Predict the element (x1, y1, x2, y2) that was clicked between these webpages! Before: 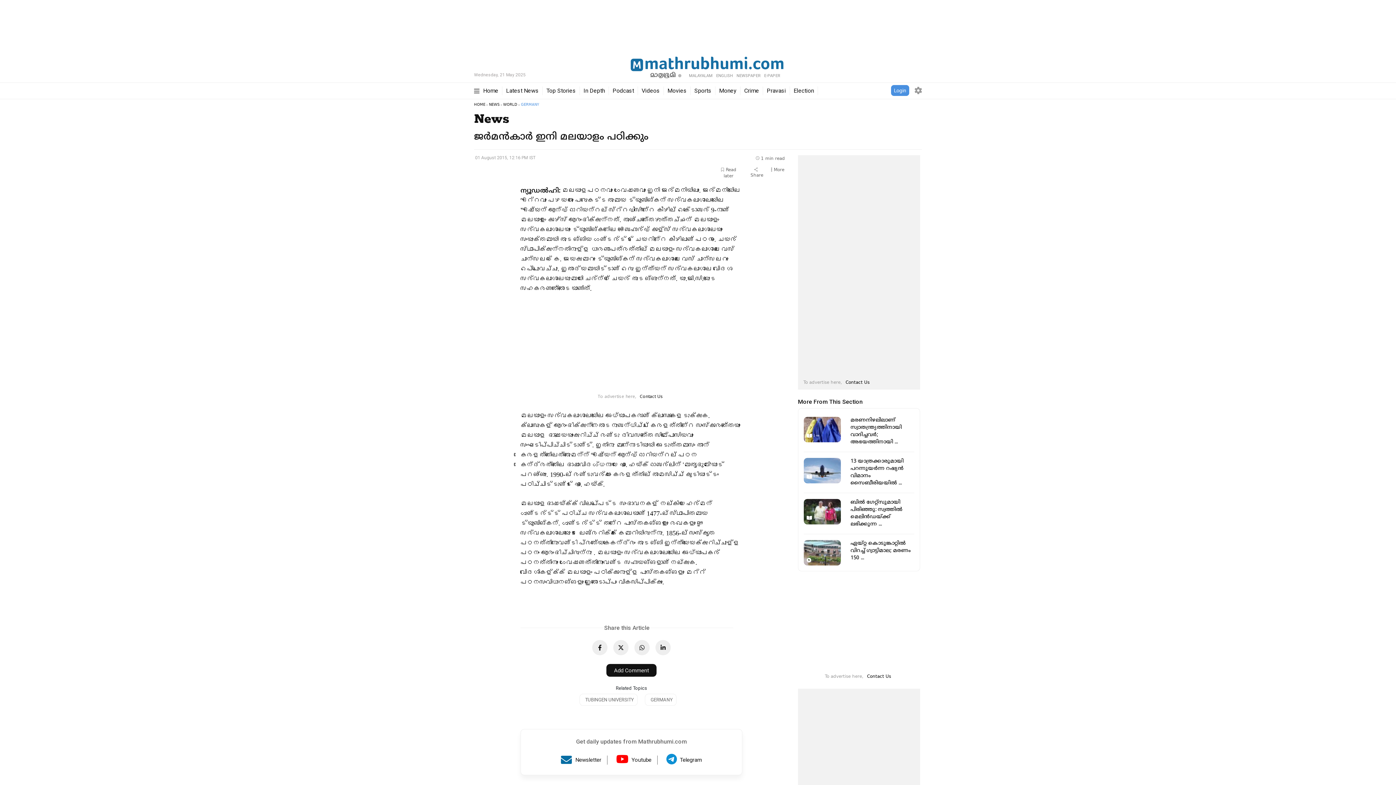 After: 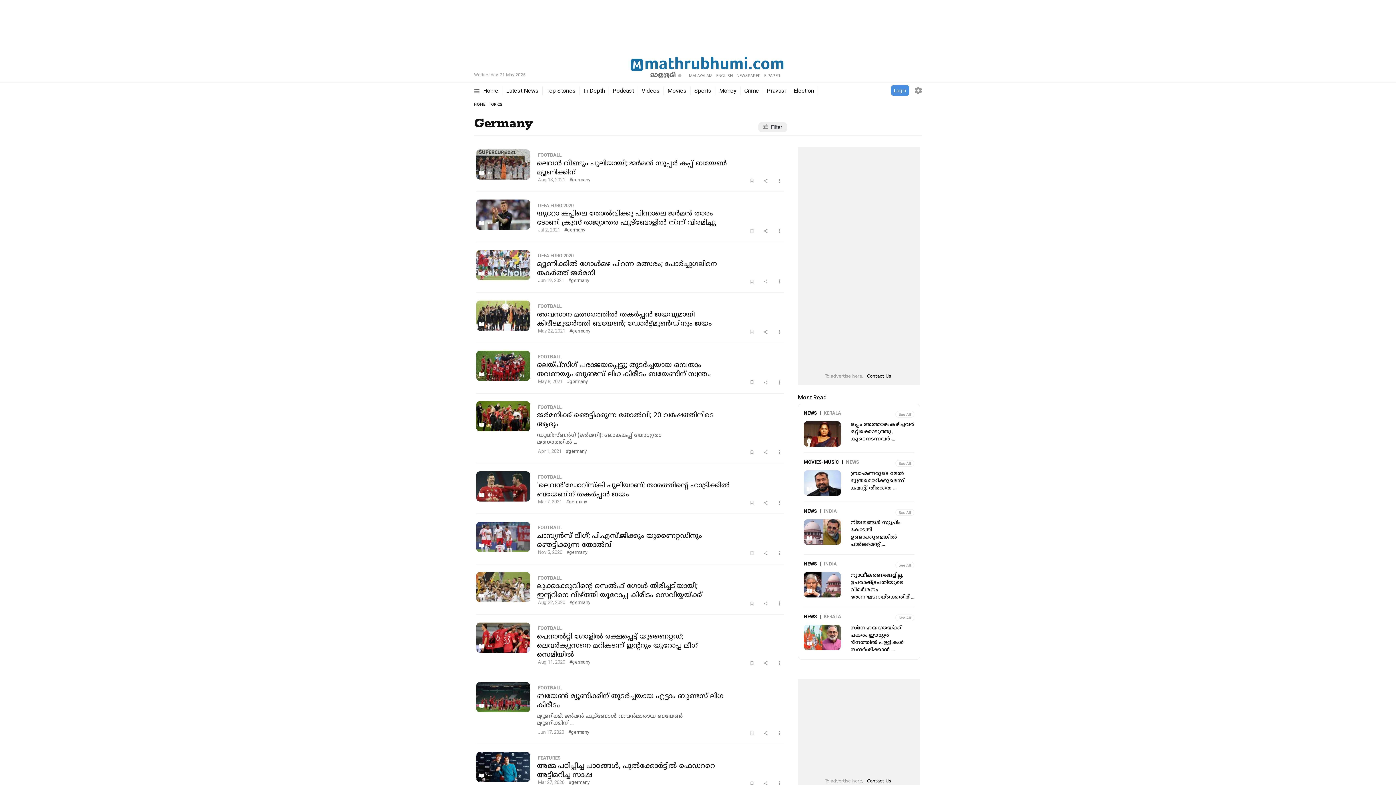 Action: label: GERMANY bbox: (521, 102, 539, 107)